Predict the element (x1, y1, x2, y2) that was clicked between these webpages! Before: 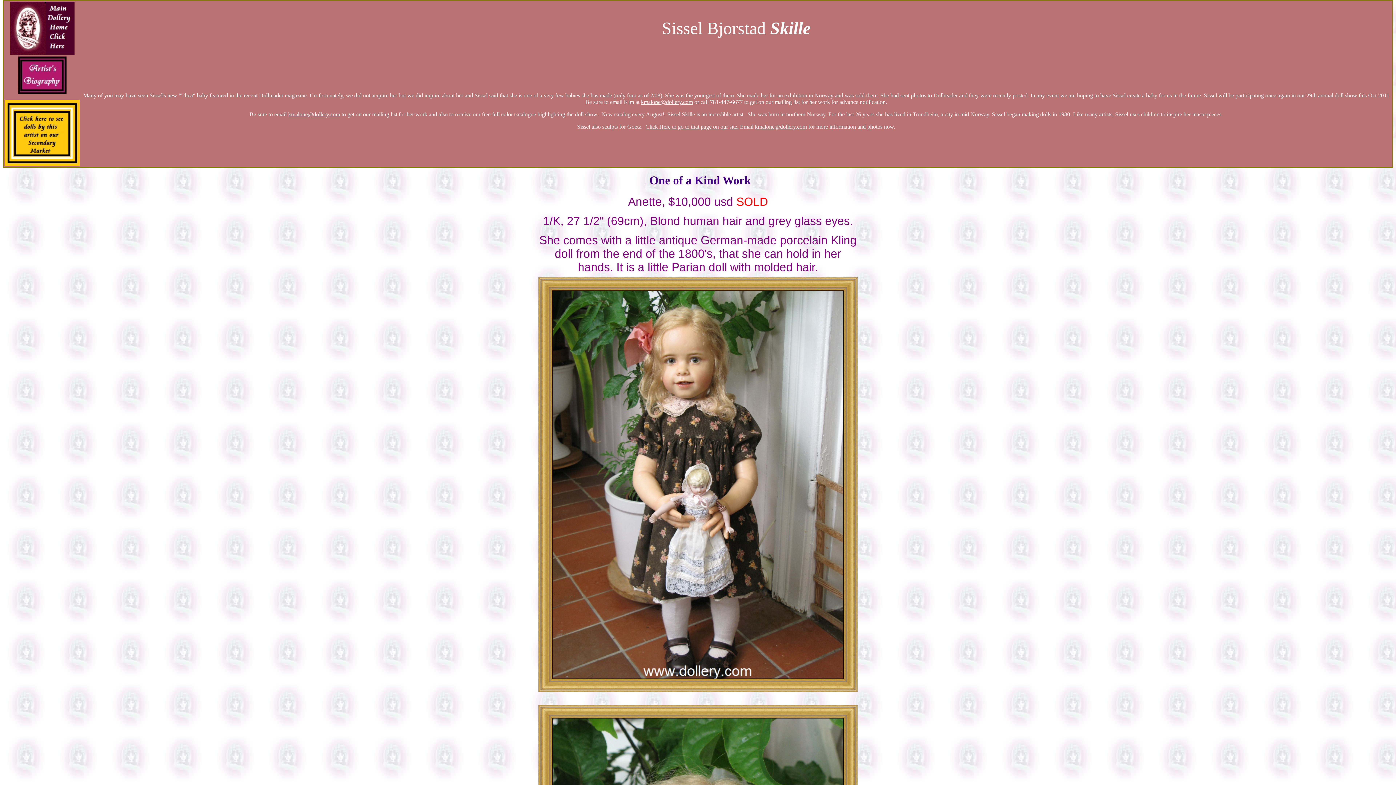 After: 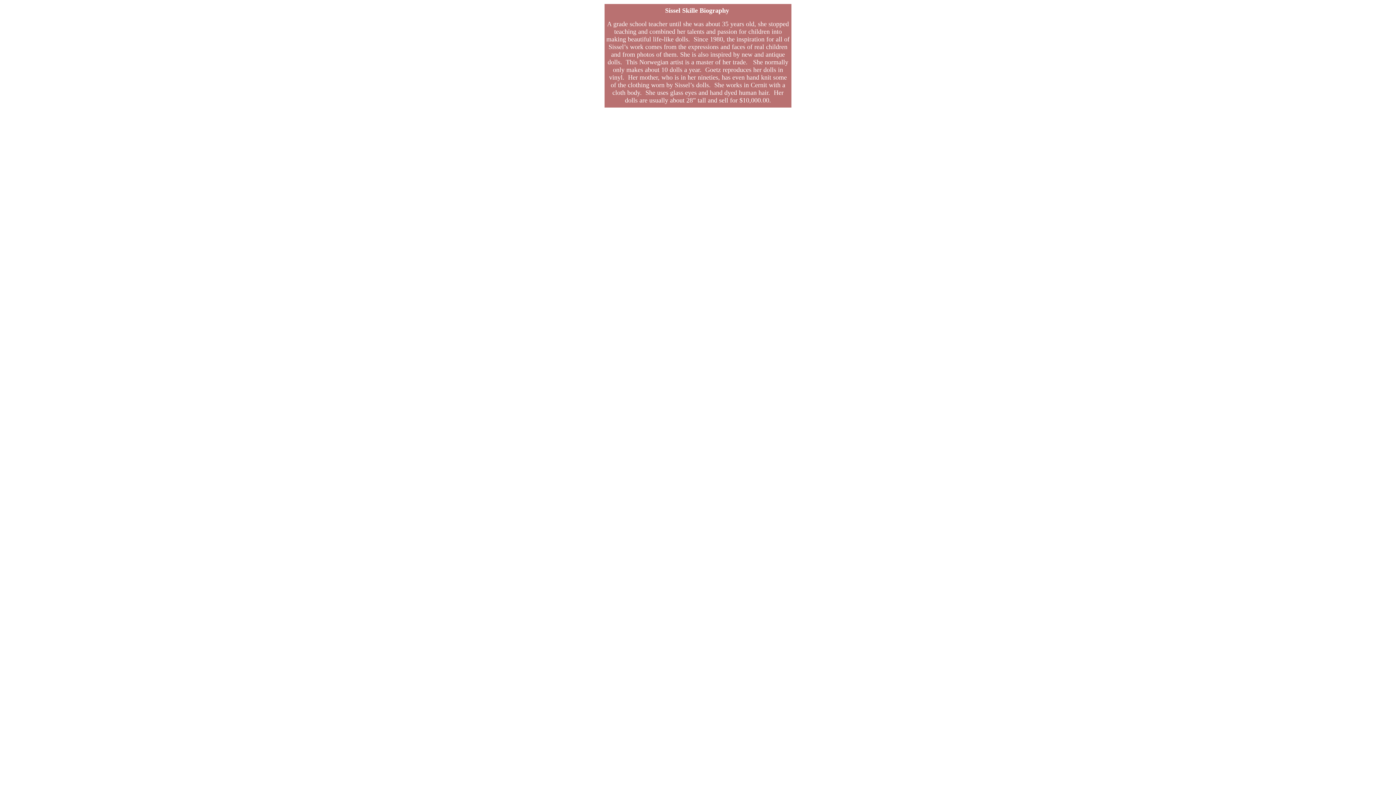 Action: bbox: (18, 89, 66, 95)